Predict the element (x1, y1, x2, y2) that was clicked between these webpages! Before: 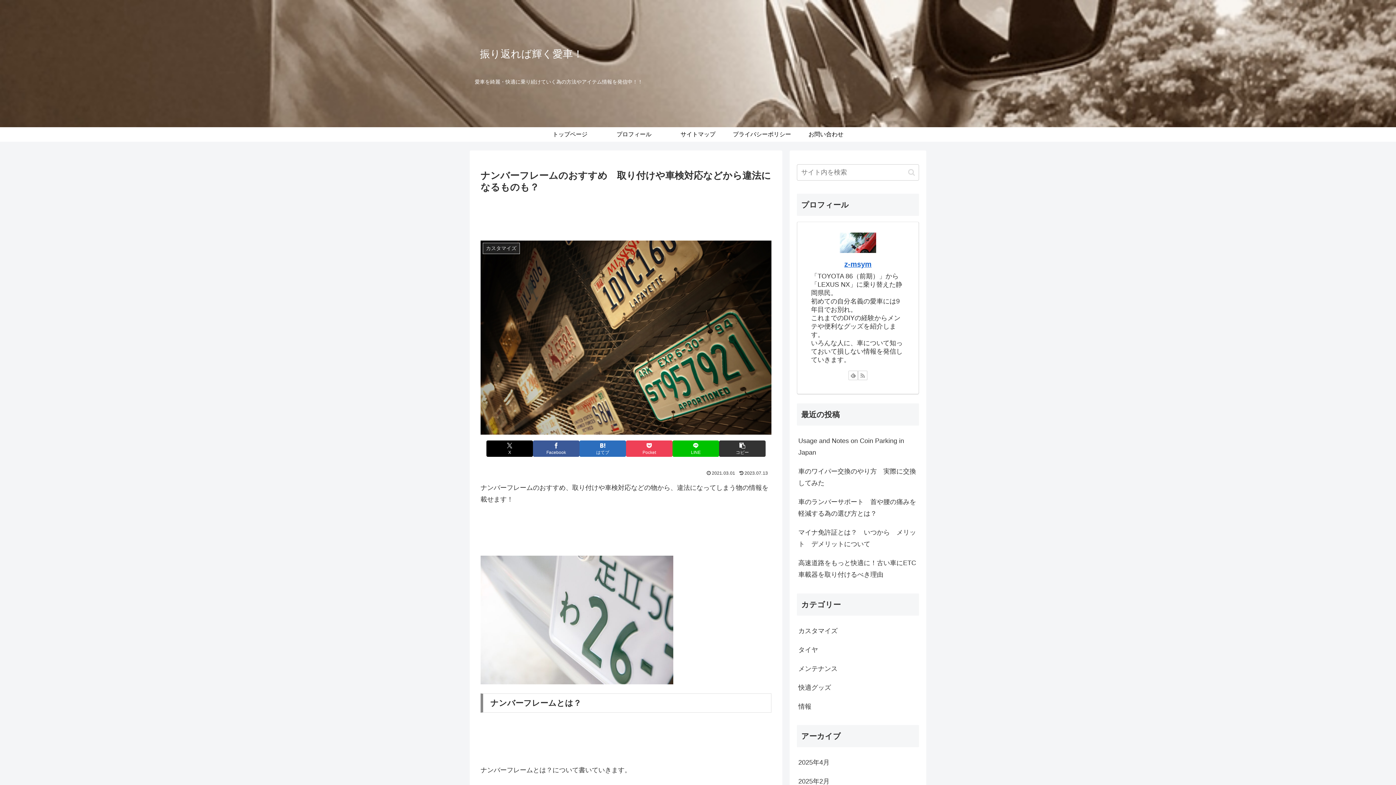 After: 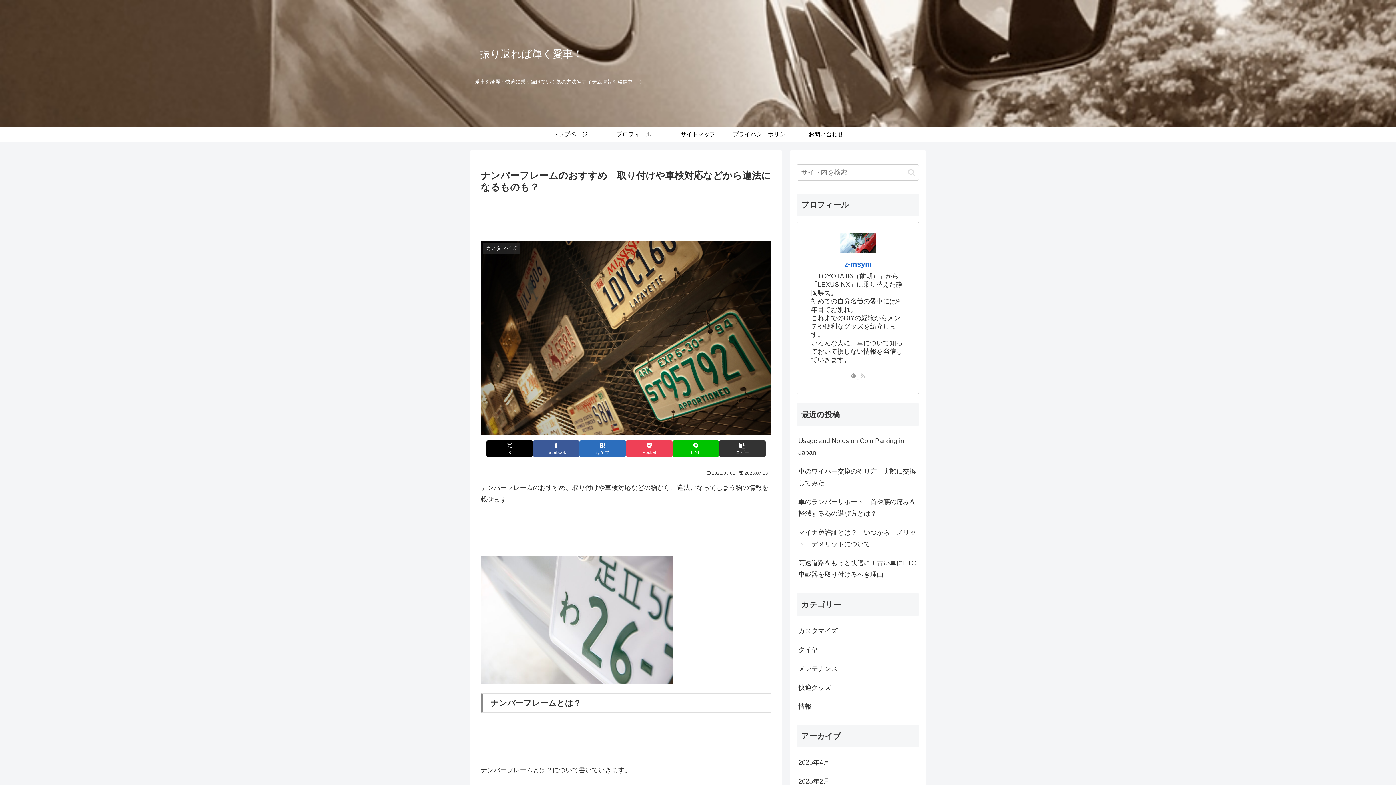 Action: bbox: (858, 370, 867, 380) label: RSSで更新情報を購読